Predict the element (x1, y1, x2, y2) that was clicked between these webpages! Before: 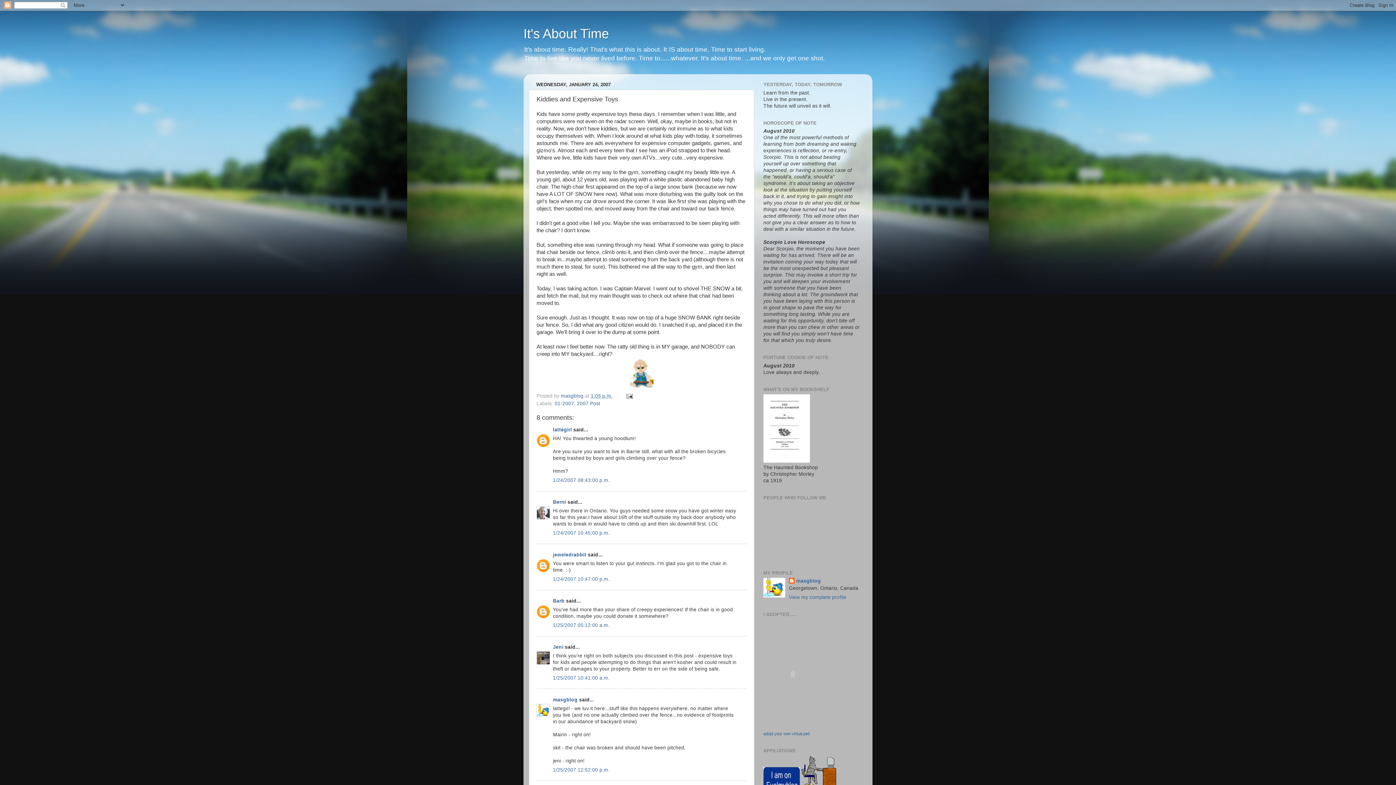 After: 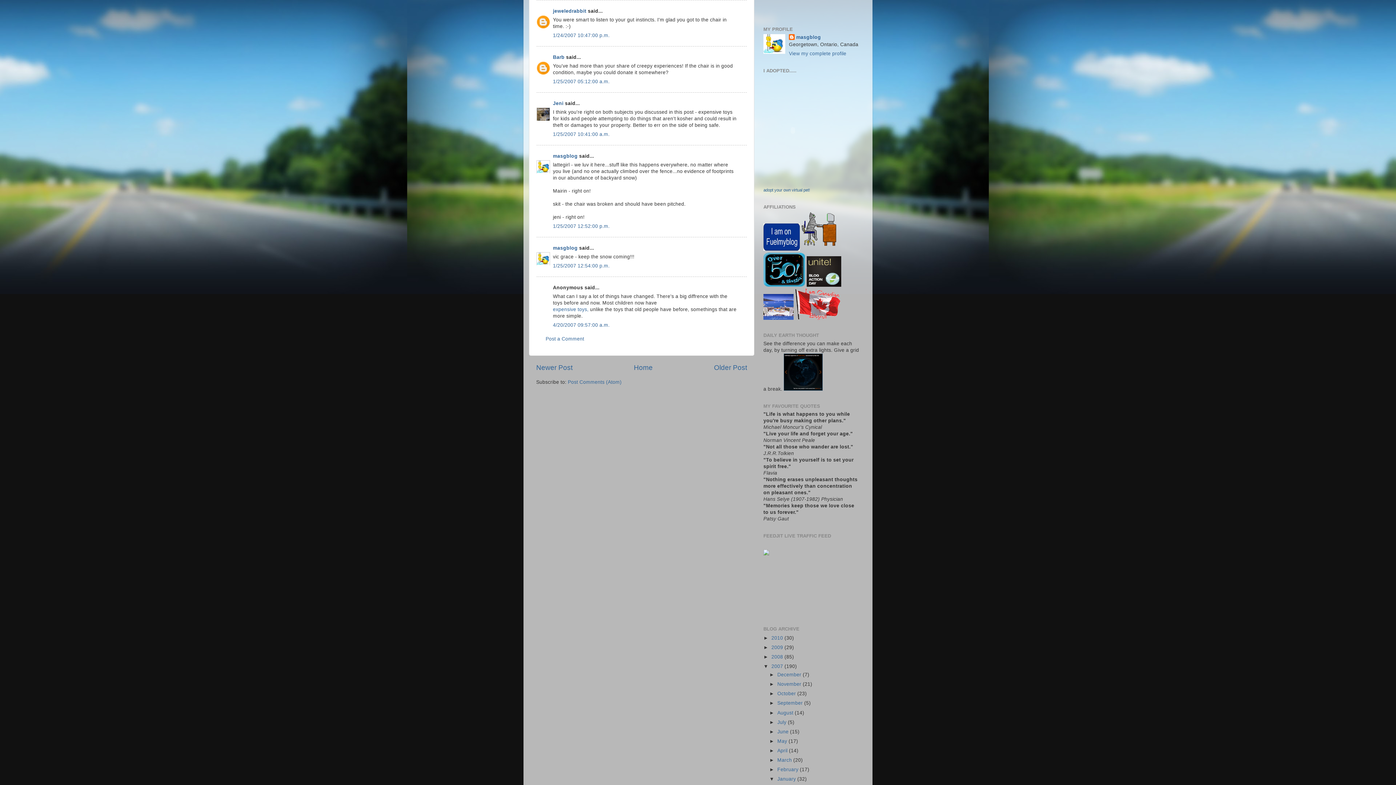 Action: label: 1/24/2007 10:47:00 p.m. bbox: (553, 576, 609, 582)